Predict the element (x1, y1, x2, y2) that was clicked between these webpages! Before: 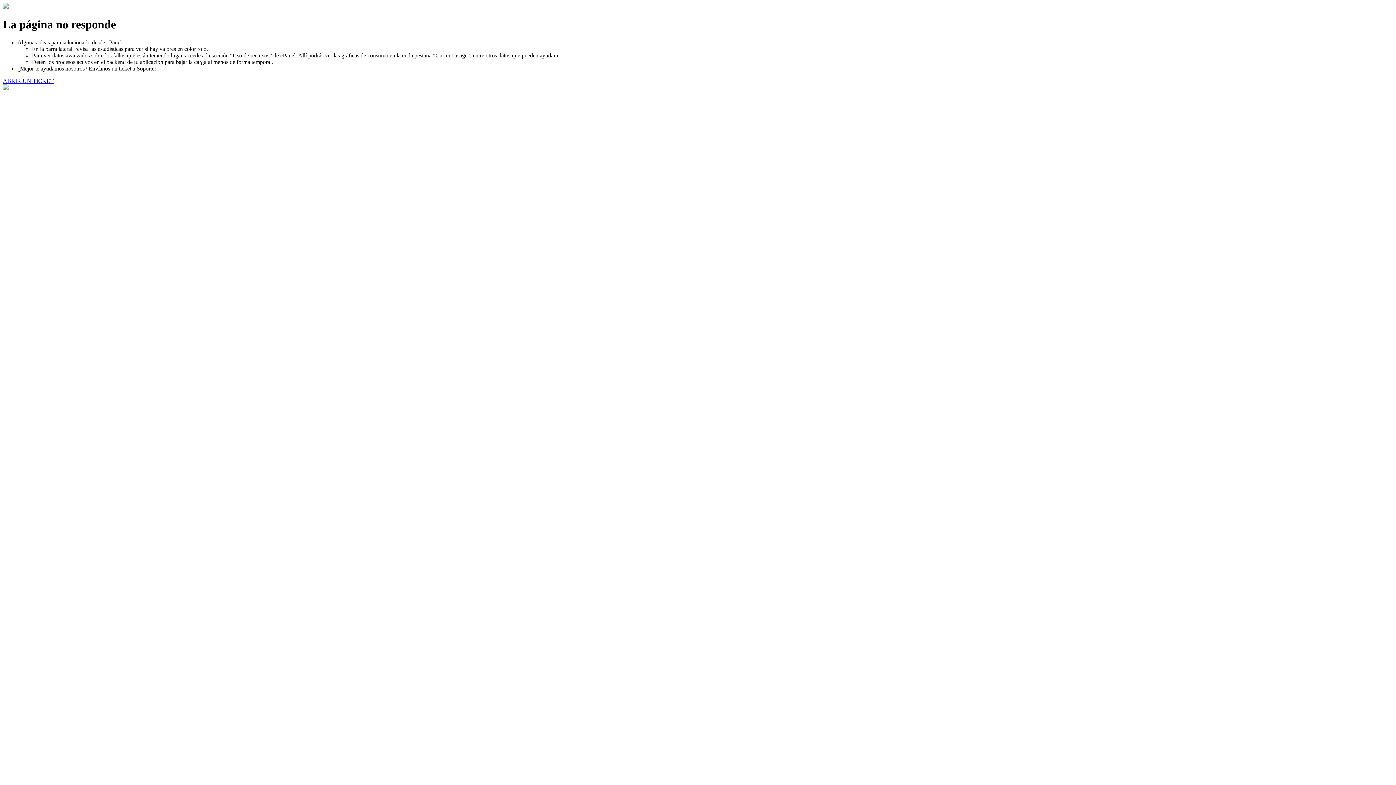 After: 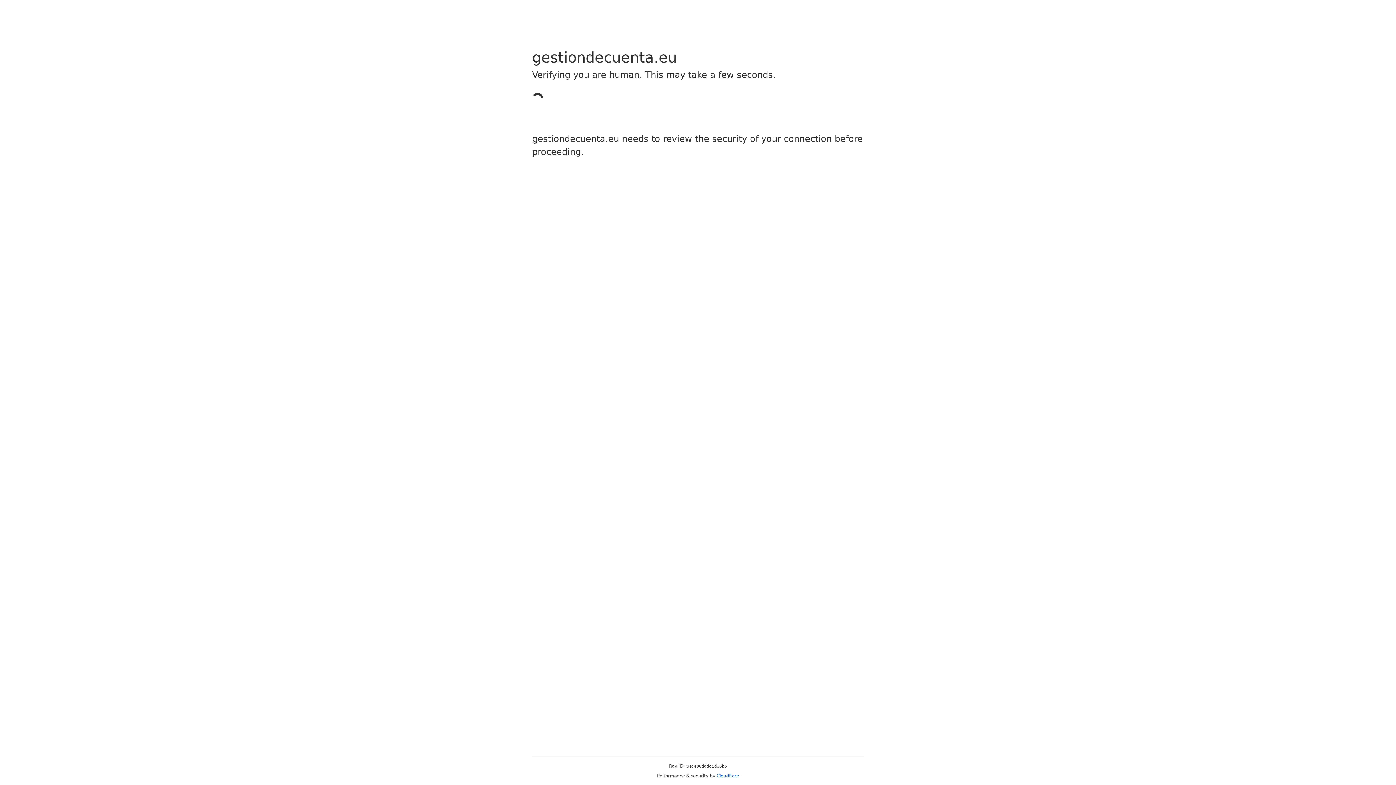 Action: bbox: (2, 77, 53, 83) label: ABRIR UN TICKET